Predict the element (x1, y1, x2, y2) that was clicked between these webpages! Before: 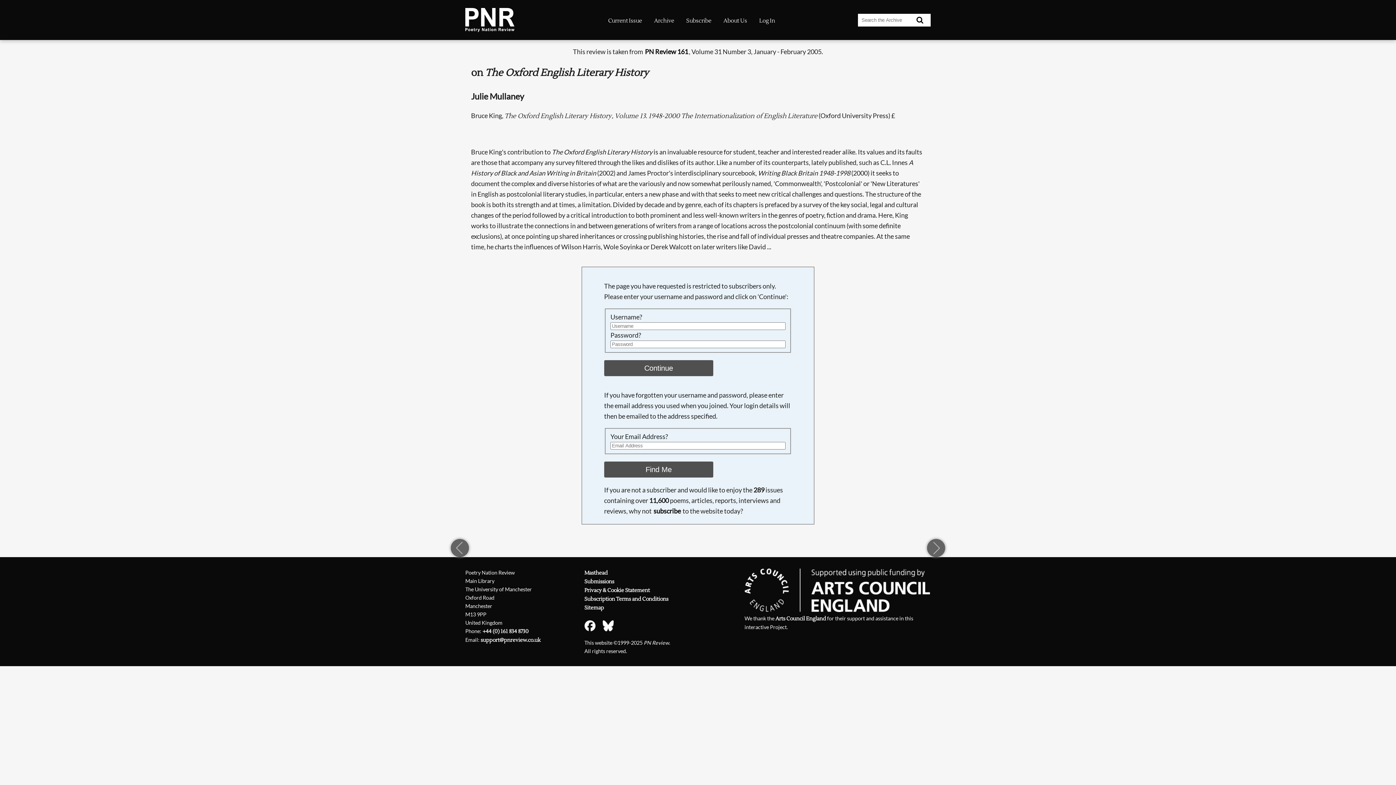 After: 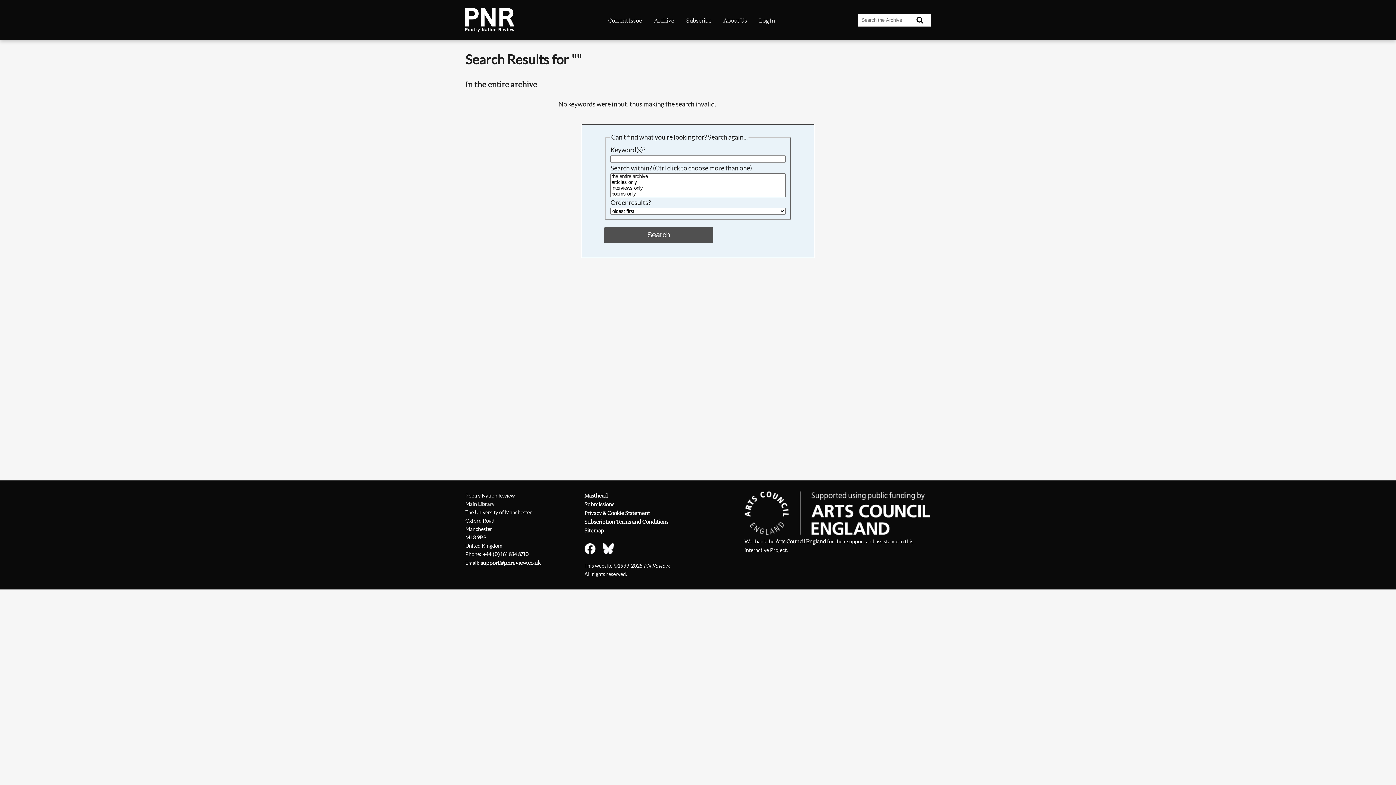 Action: bbox: (909, 13, 930, 26)